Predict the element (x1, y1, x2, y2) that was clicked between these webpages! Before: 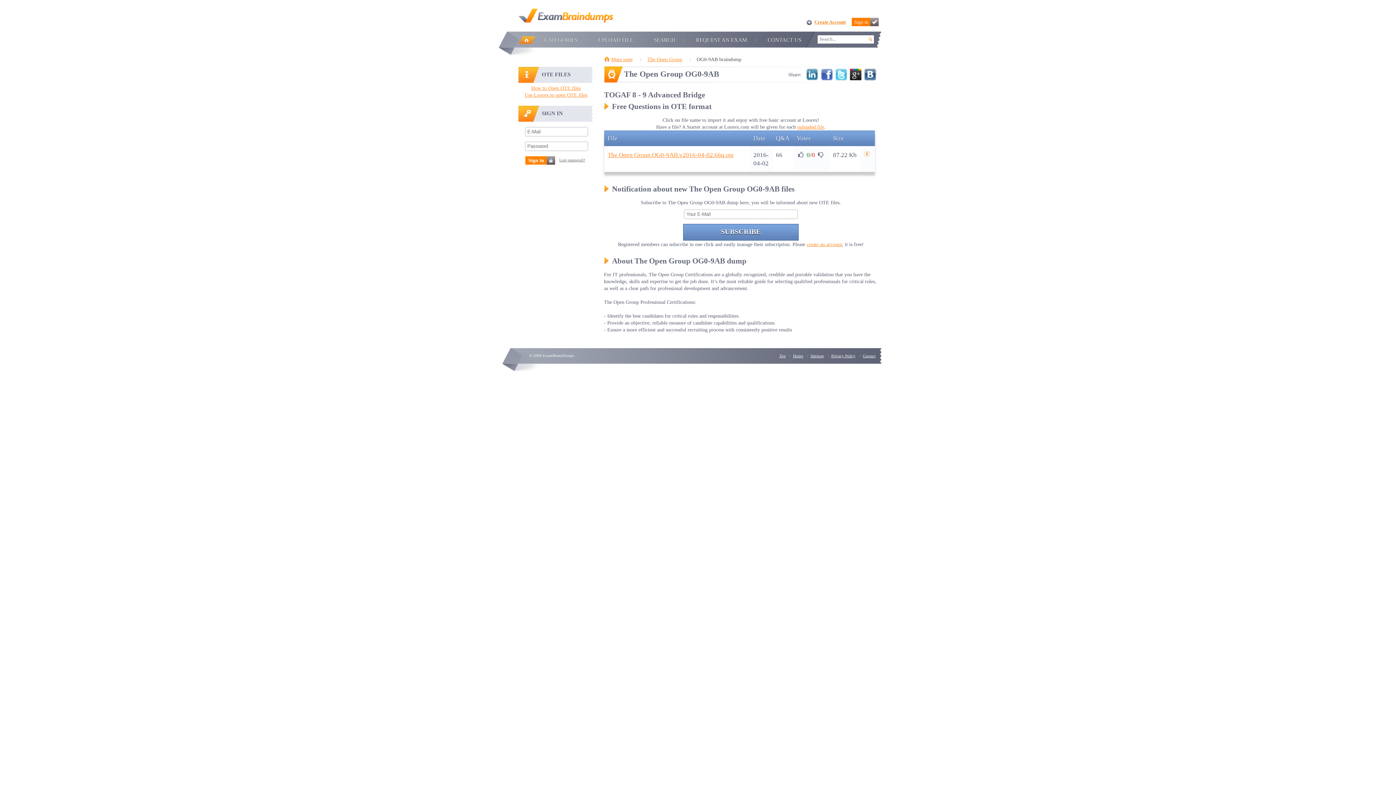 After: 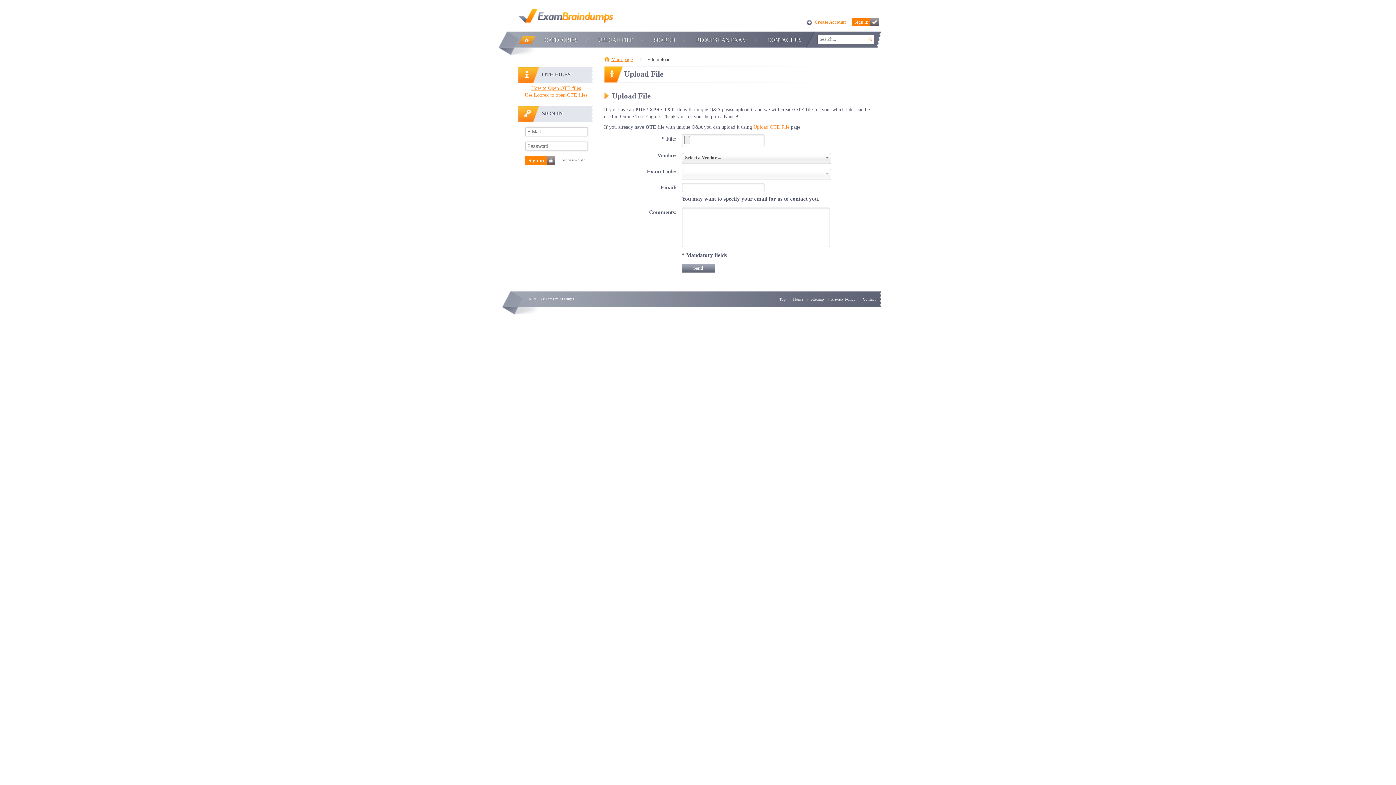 Action: label: UPLOAD FILE bbox: (597, 36, 634, 44)